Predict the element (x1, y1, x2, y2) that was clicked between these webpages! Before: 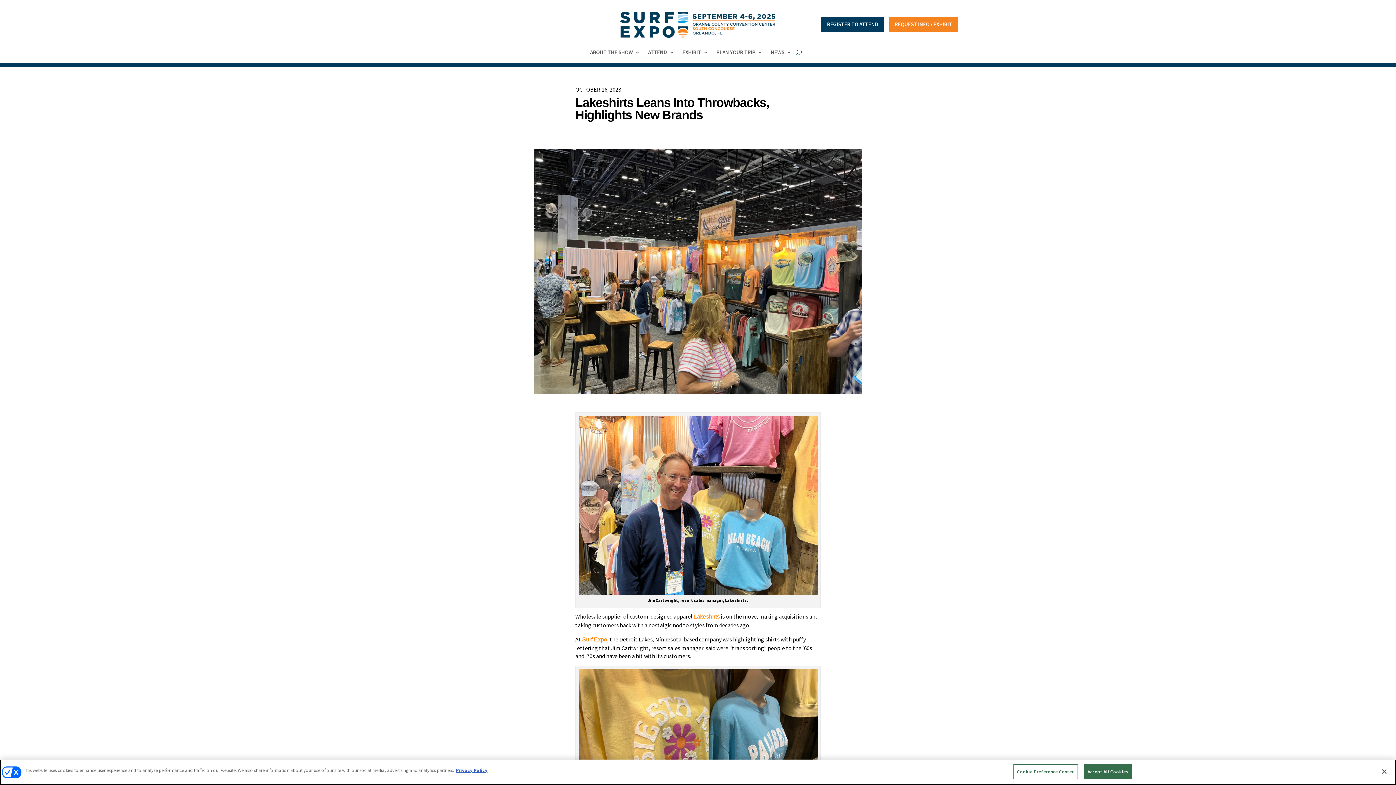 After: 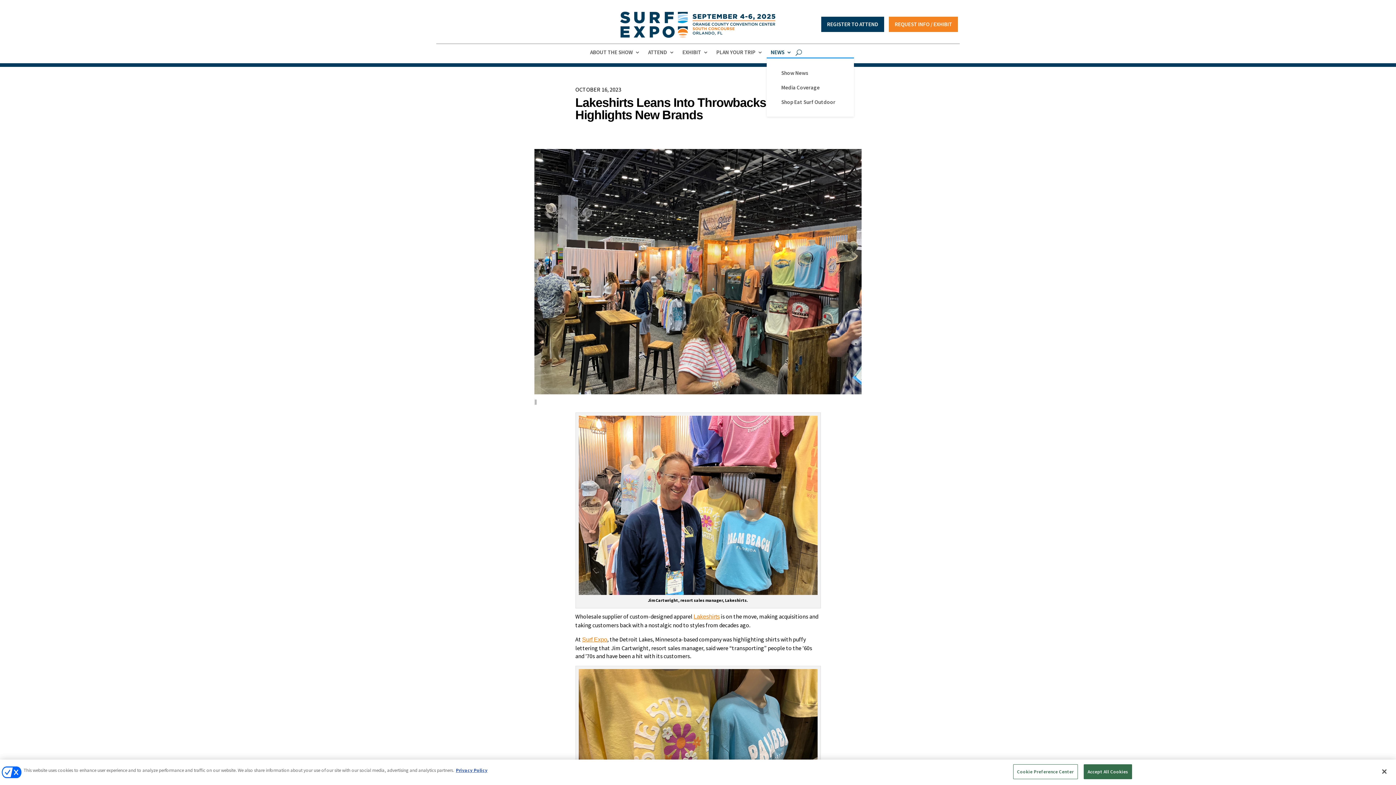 Action: label: NEWS bbox: (770, 49, 791, 57)